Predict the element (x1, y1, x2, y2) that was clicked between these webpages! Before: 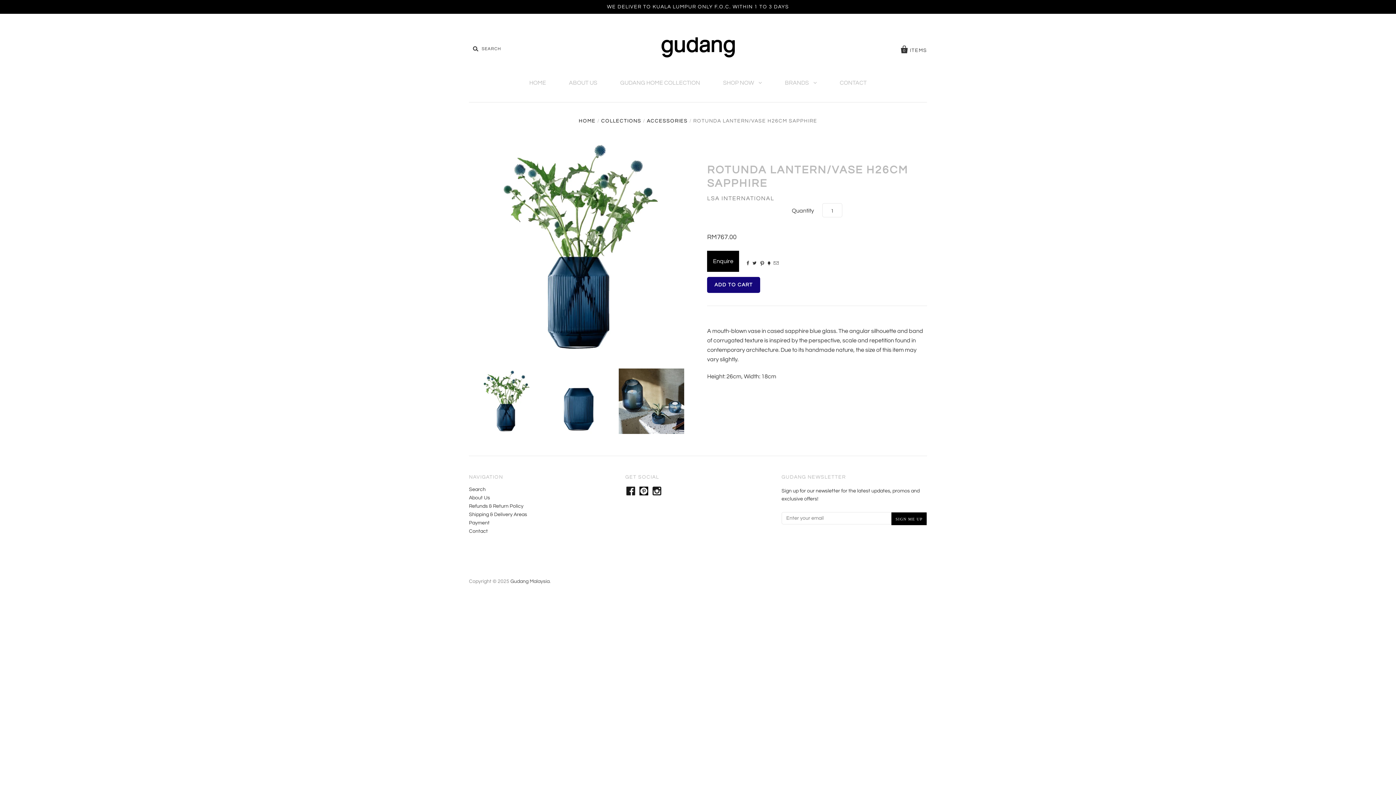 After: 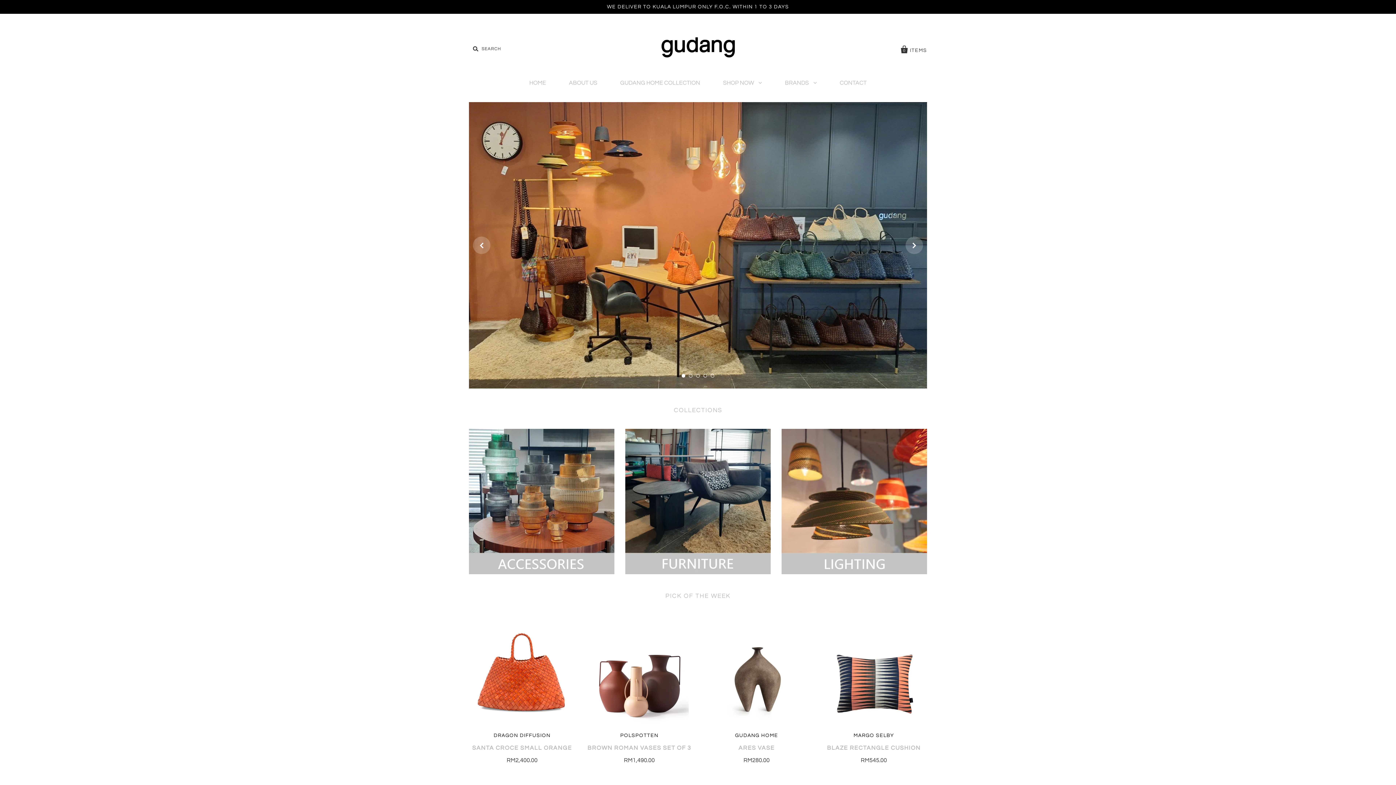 Action: bbox: (654, 33, 742, 62)